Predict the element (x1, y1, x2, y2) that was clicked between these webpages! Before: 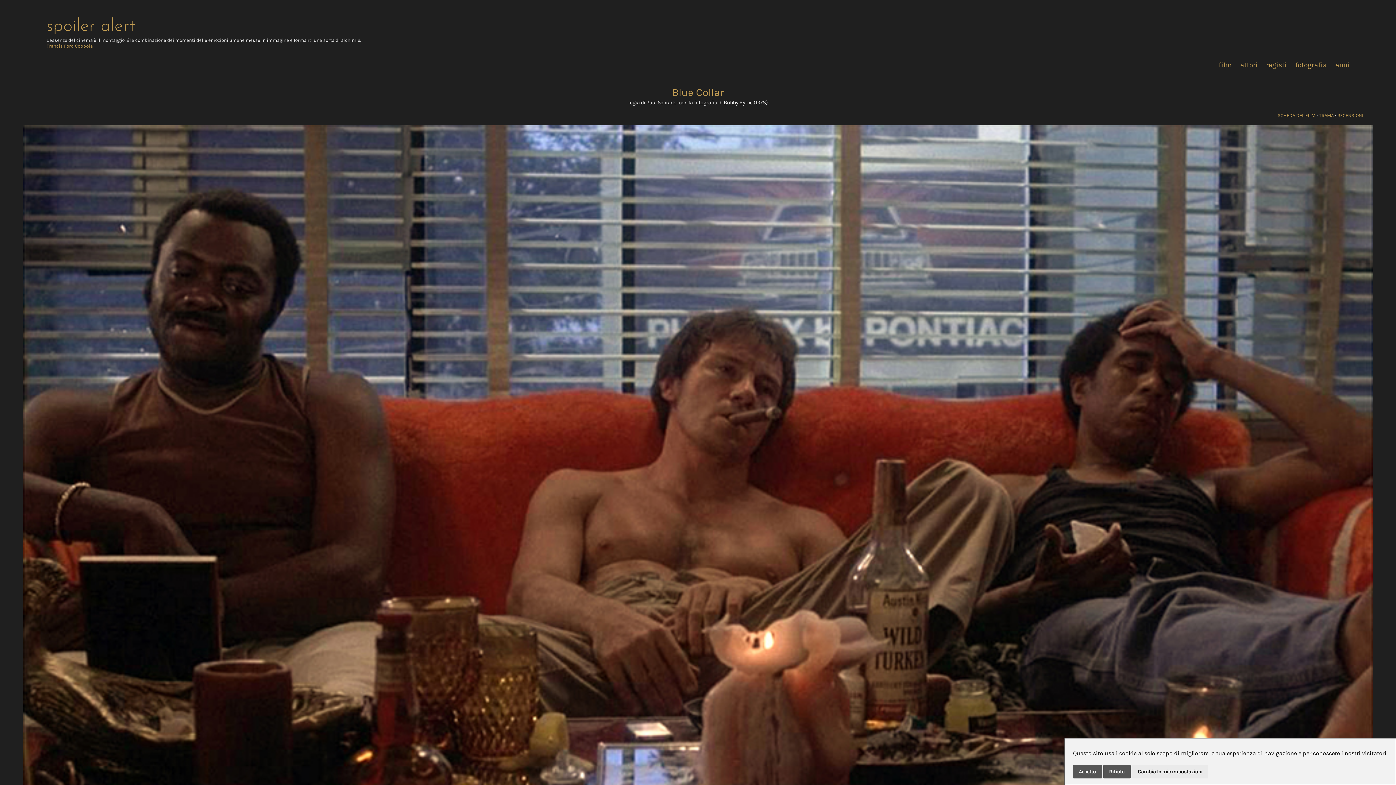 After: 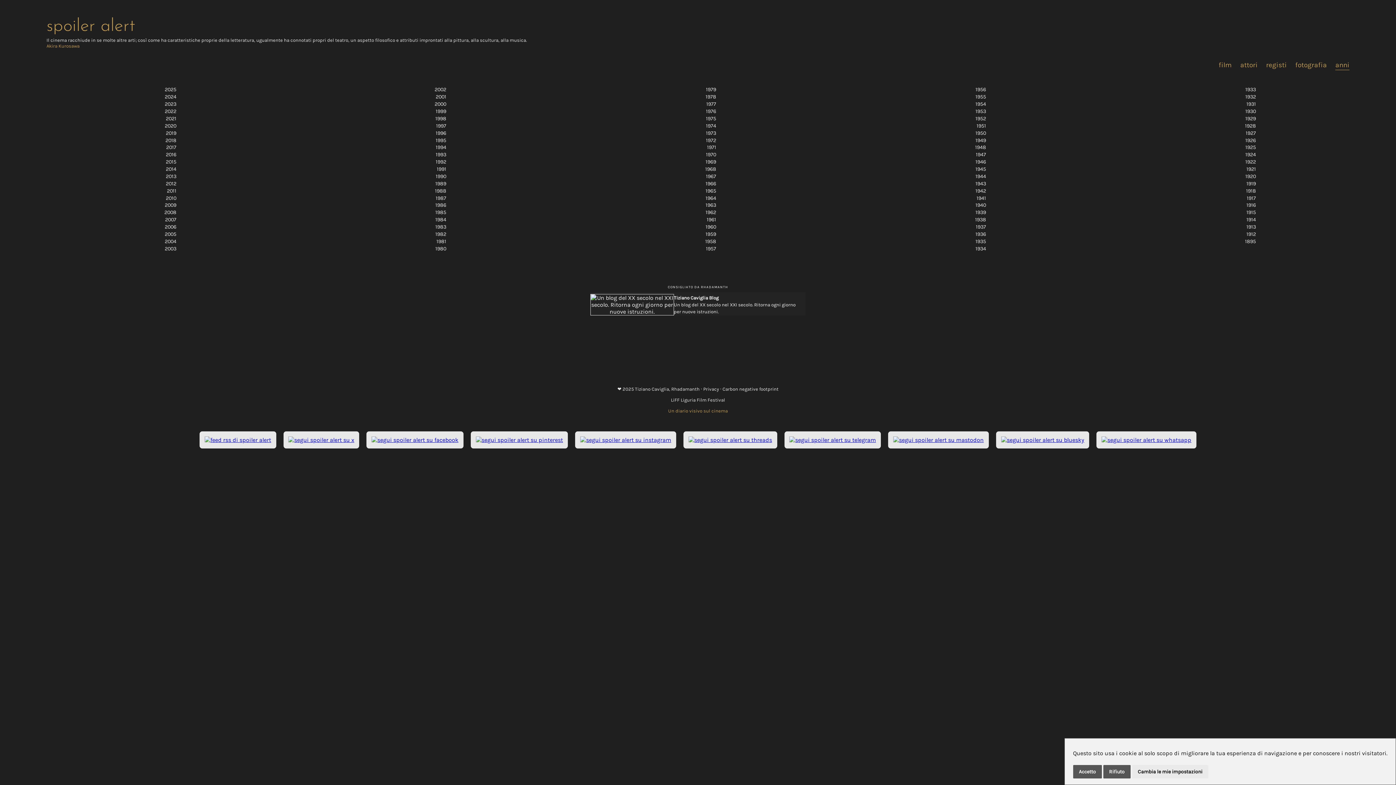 Action: label: anni bbox: (1335, 60, 1349, 69)